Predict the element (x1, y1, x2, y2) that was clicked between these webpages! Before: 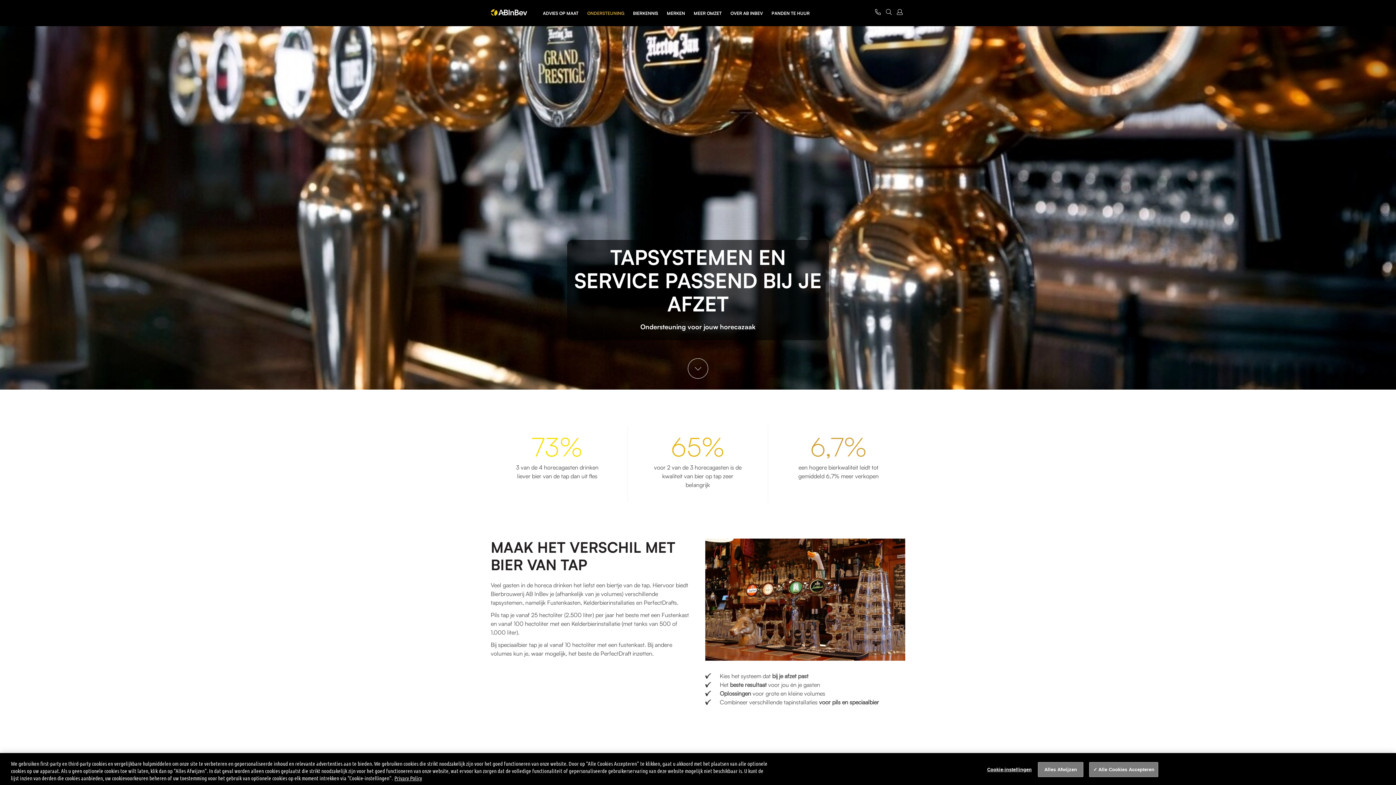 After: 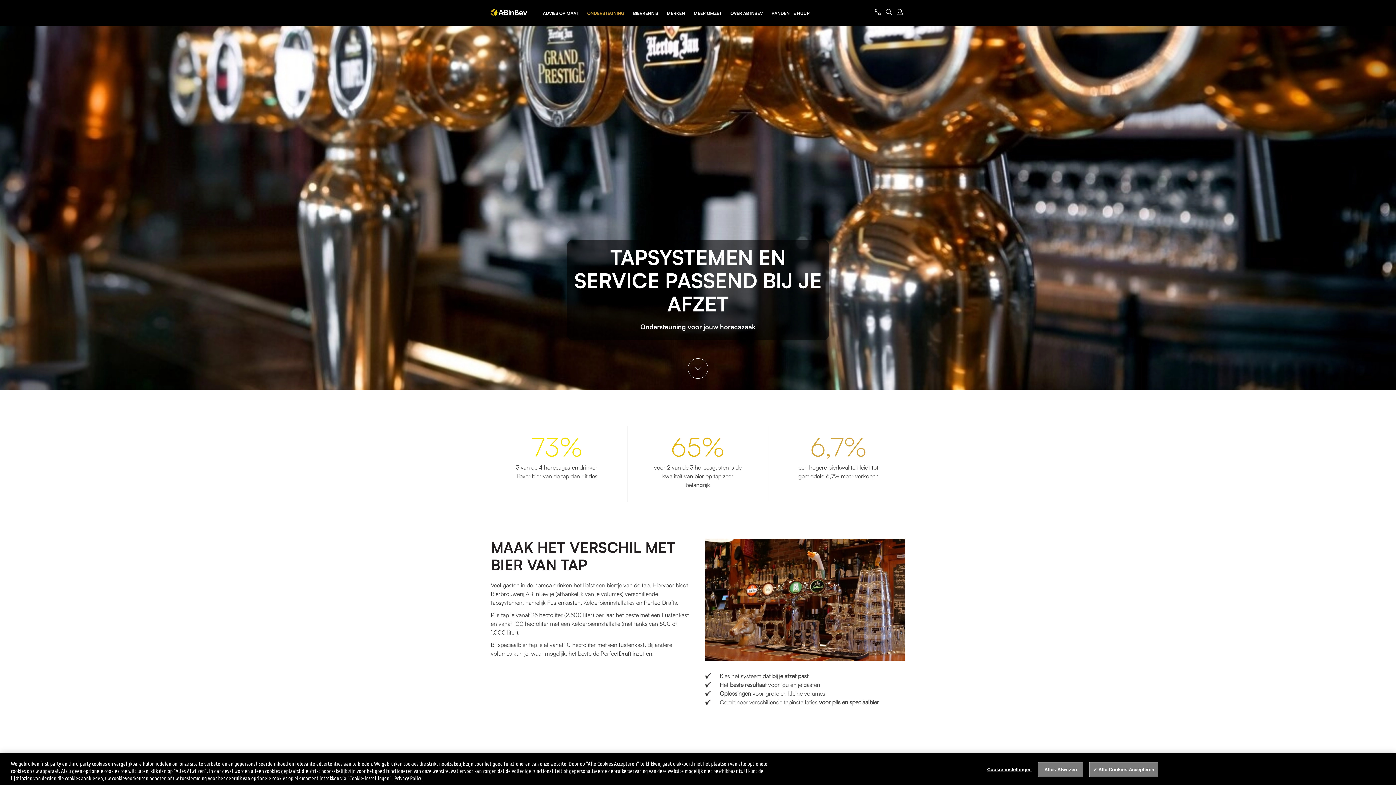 Action: label: Privacy Policy, opent in een nieuw tabblad bbox: (394, 775, 422, 781)